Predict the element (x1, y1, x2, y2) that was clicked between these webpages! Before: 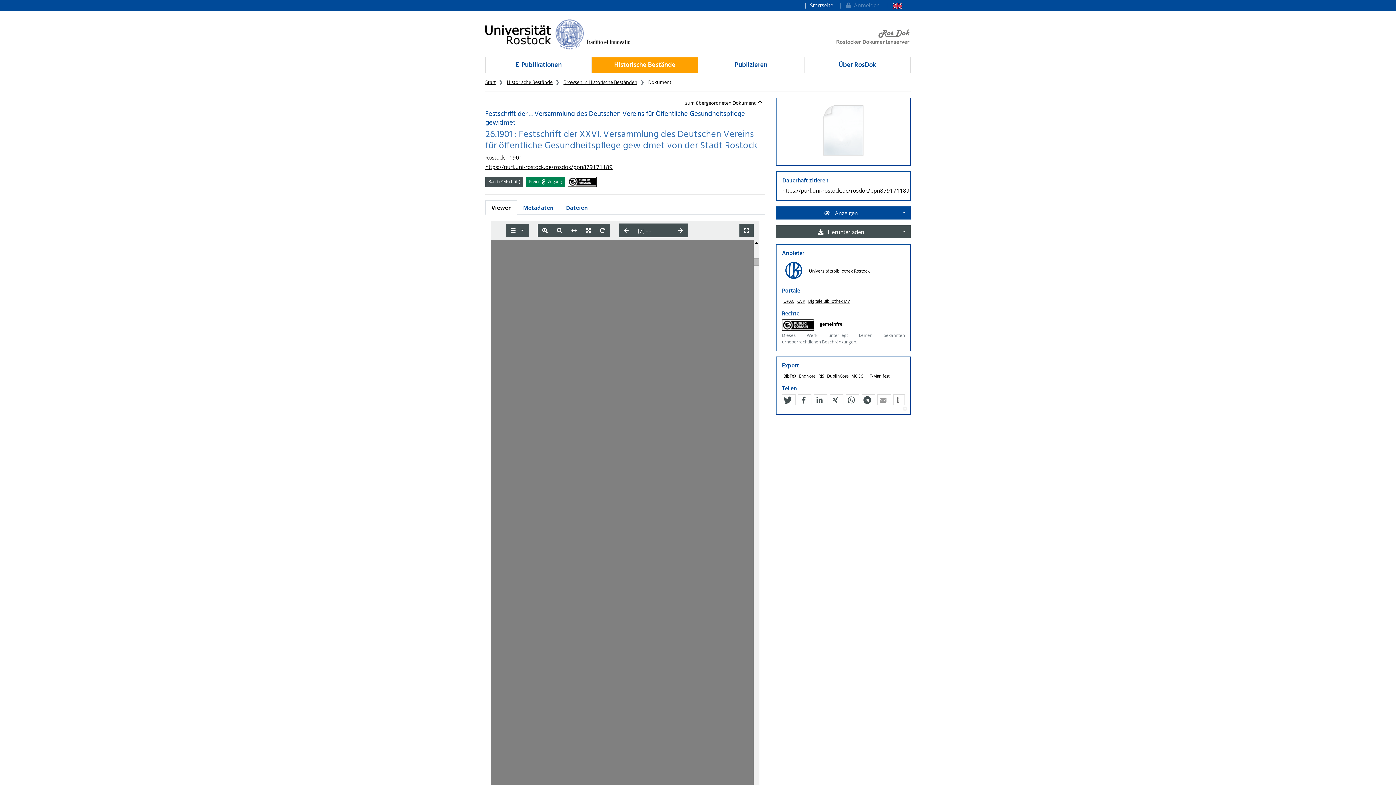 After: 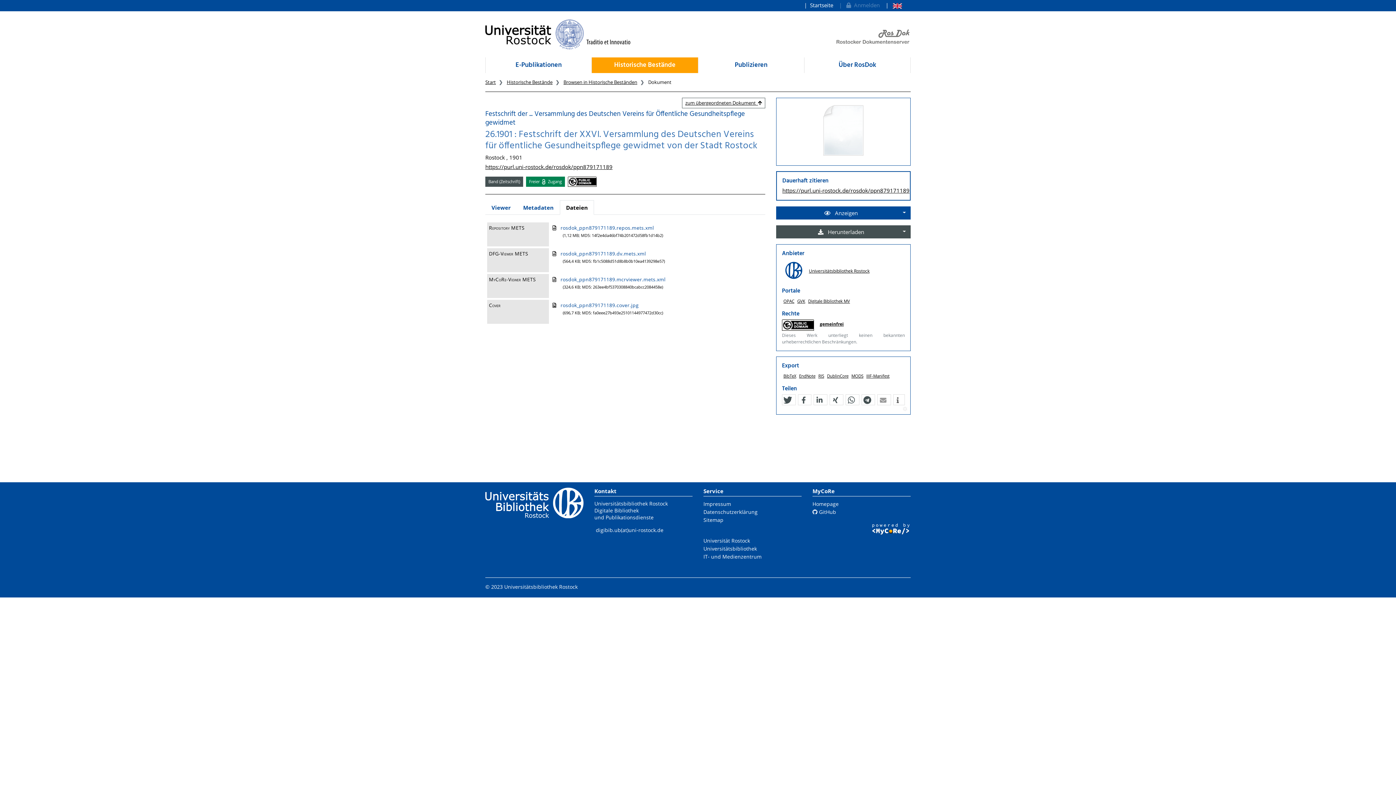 Action: bbox: (560, 200, 594, 214) label: Dateien